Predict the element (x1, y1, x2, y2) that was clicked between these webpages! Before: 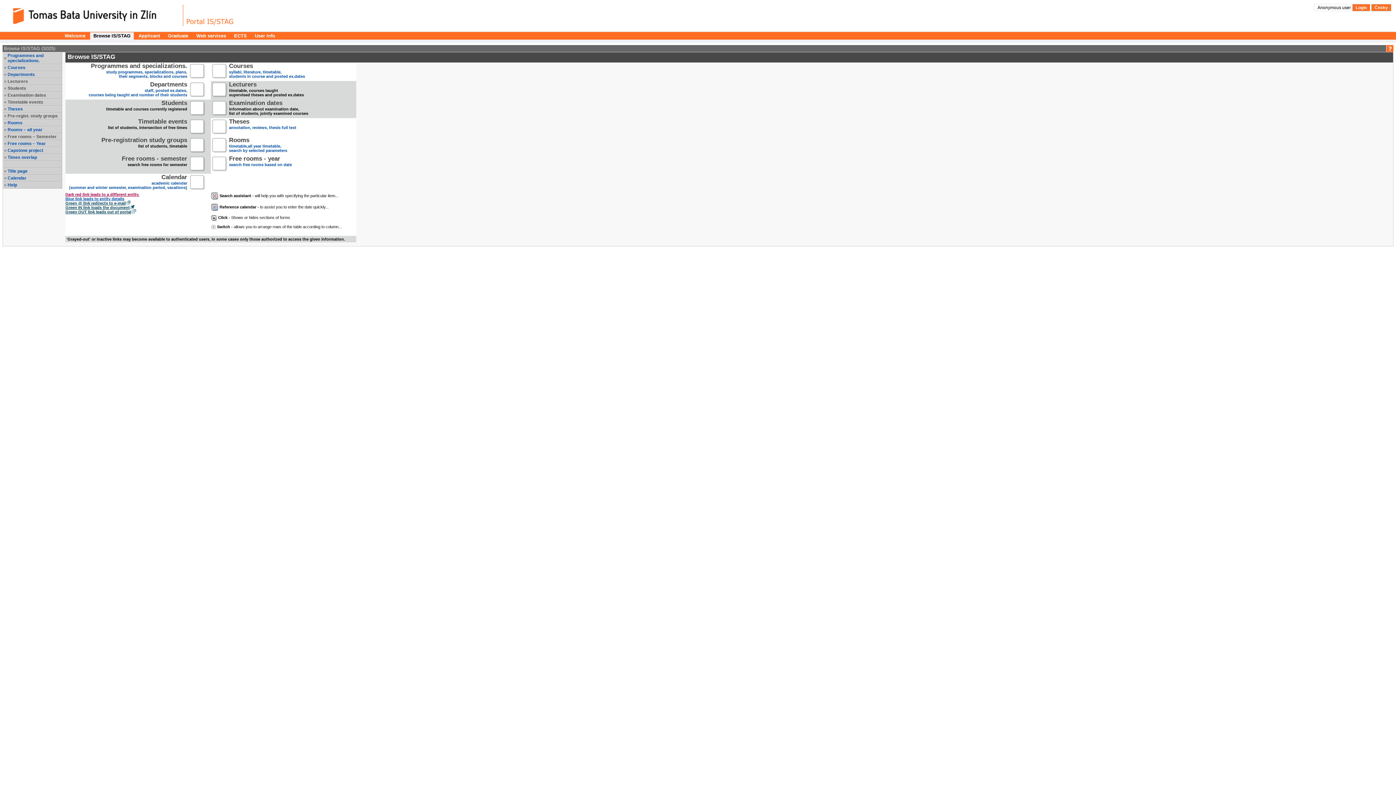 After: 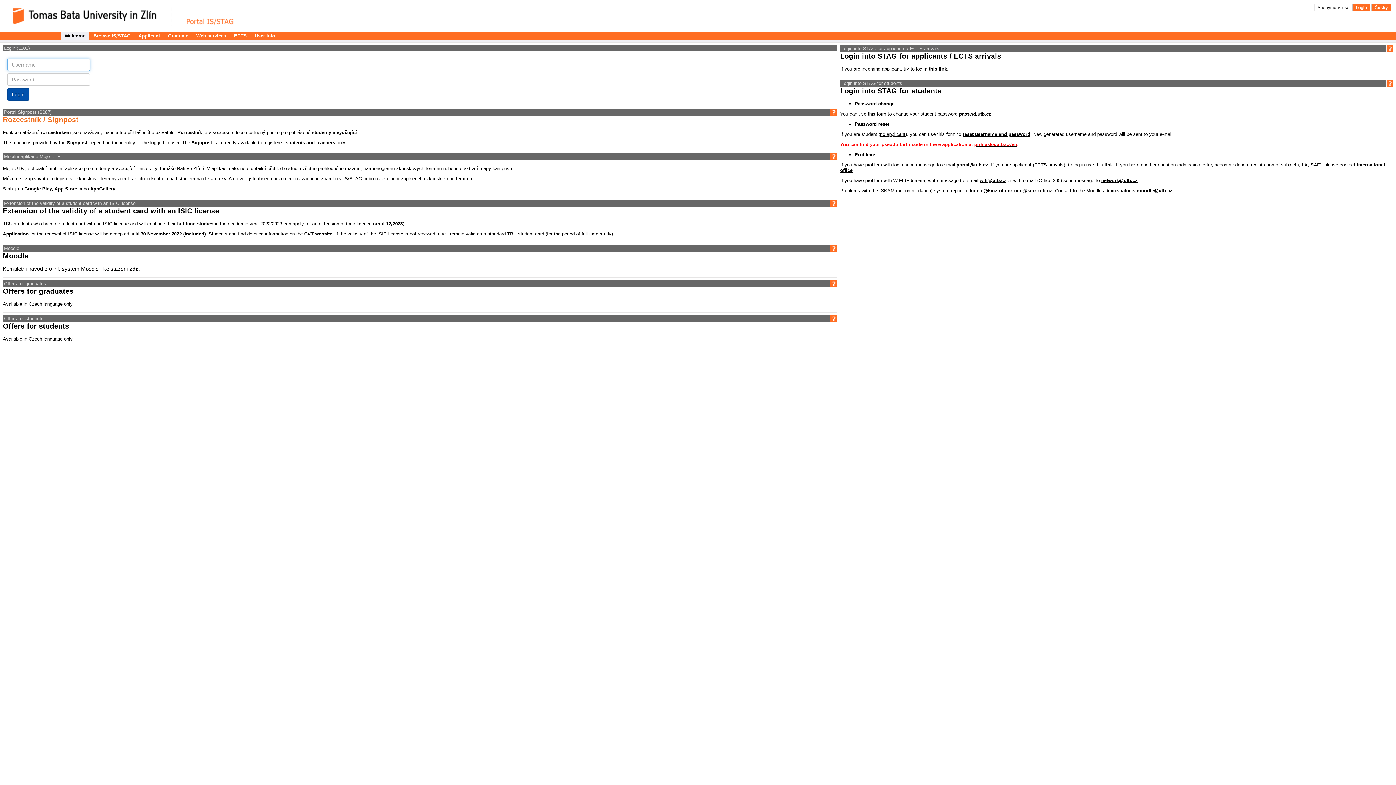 Action: label: Anonymous user  bbox: (1314, 4, 1352, 11)